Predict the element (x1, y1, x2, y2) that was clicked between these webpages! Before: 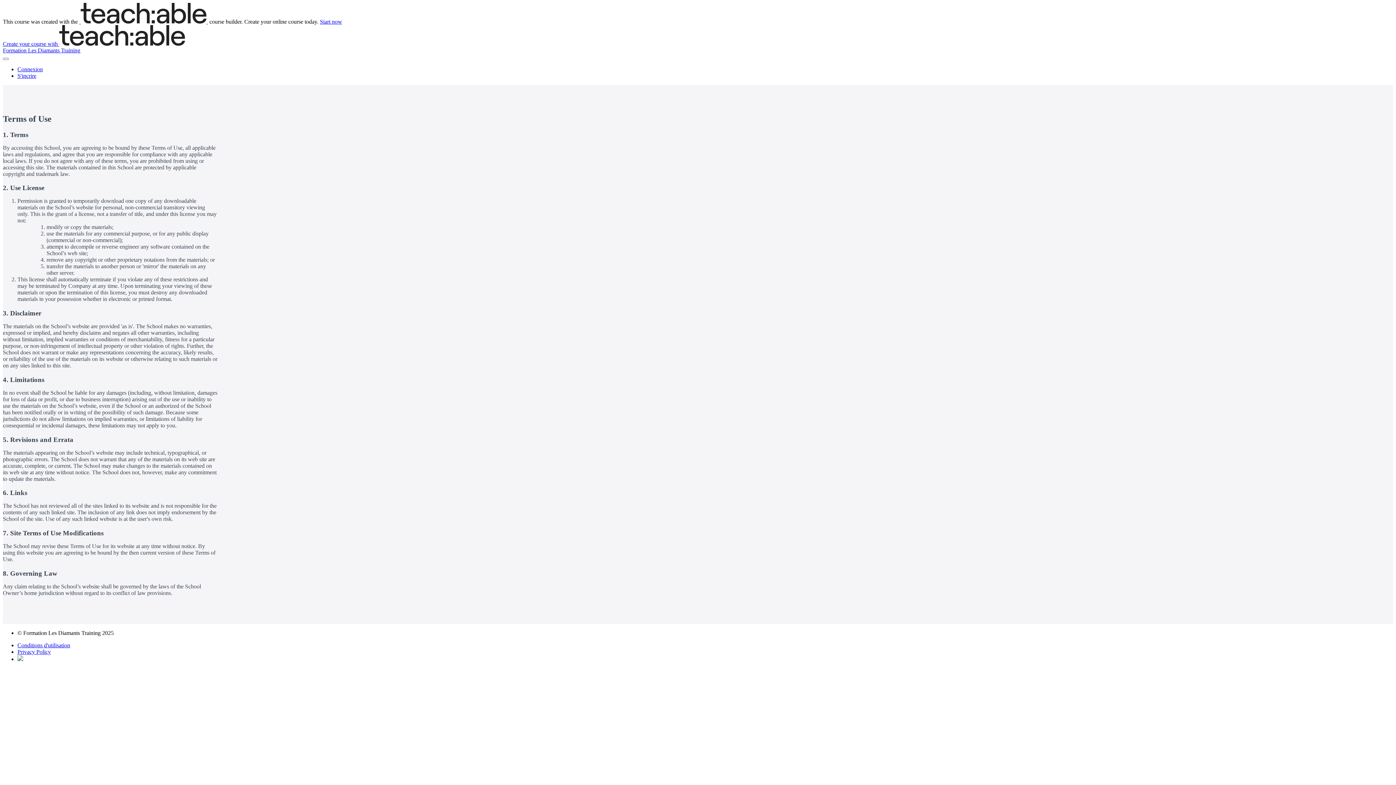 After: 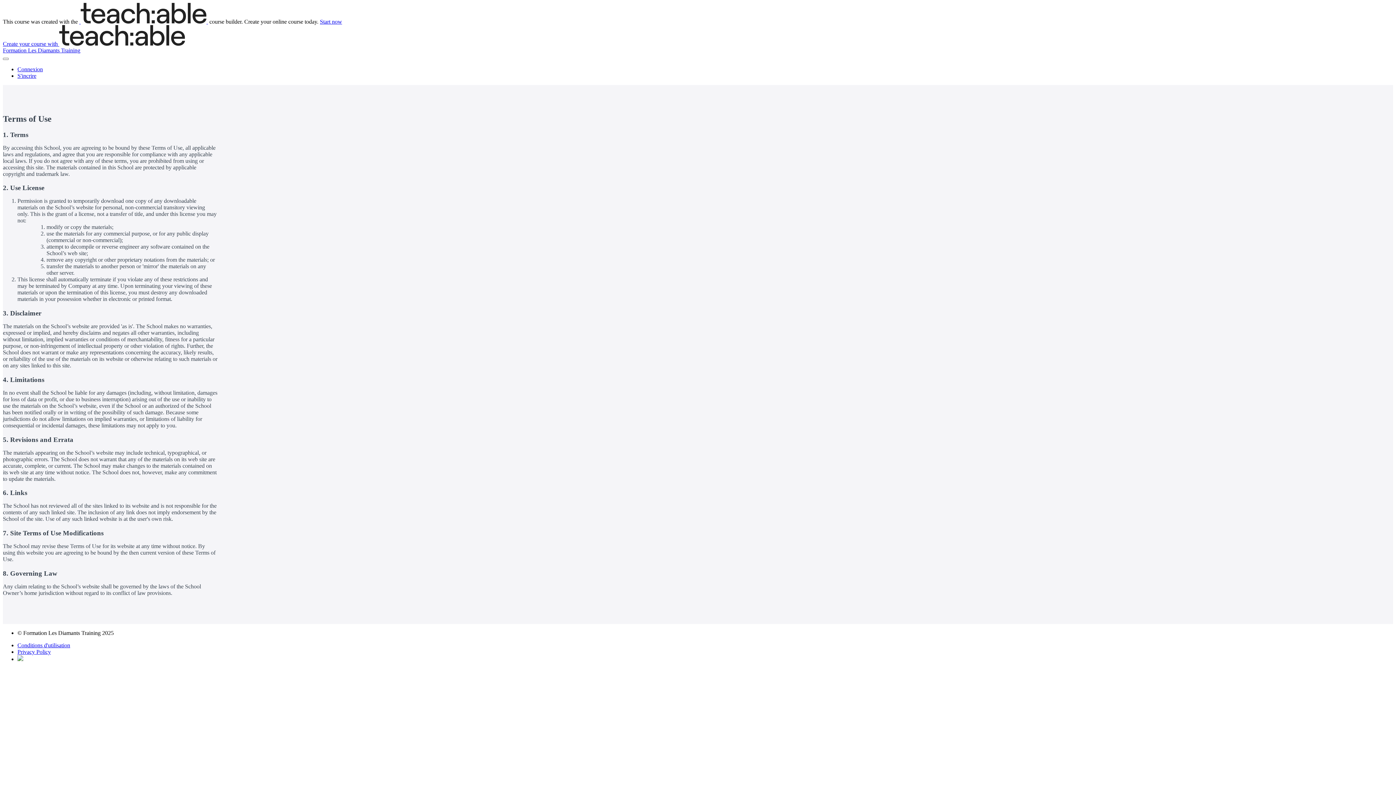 Action: bbox: (17, 642, 70, 648) label: Conditions d'utilisation